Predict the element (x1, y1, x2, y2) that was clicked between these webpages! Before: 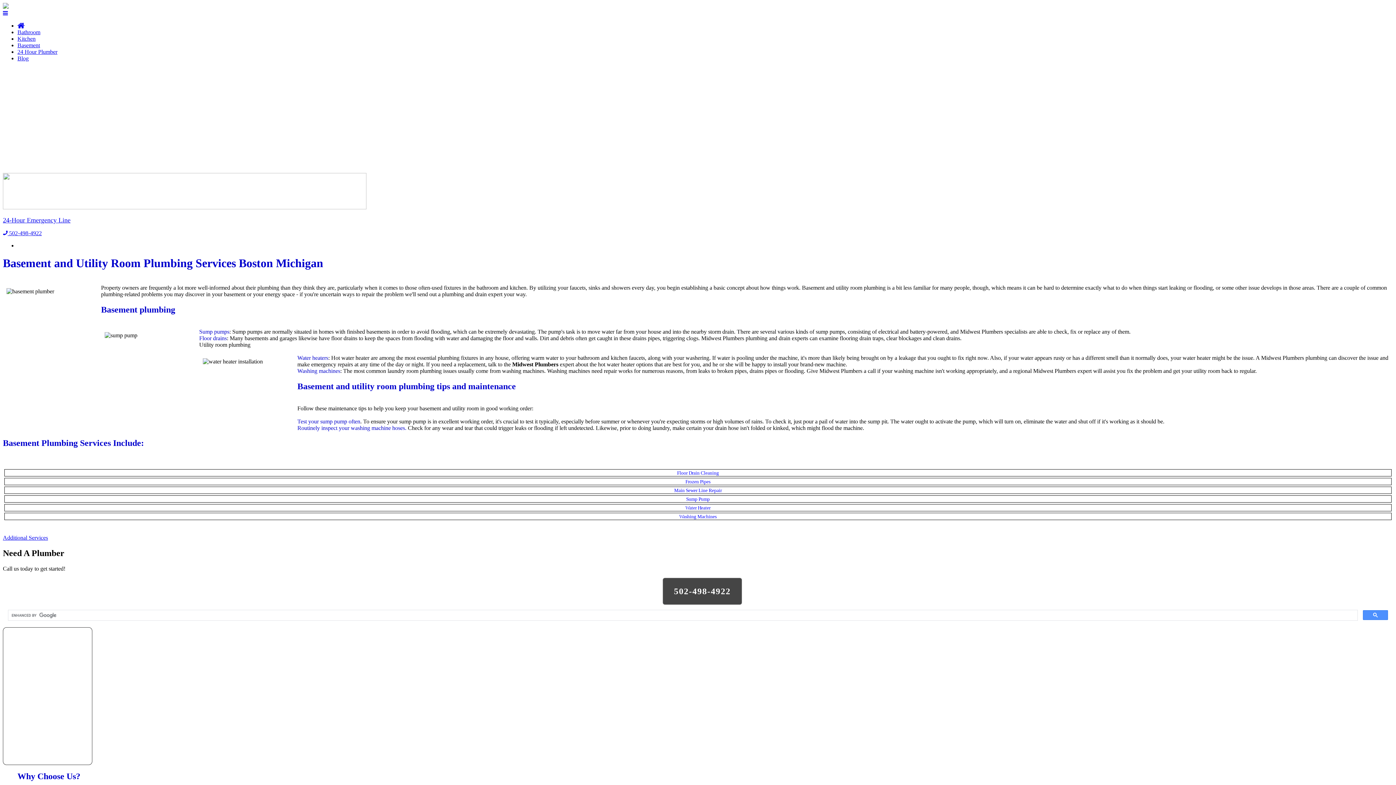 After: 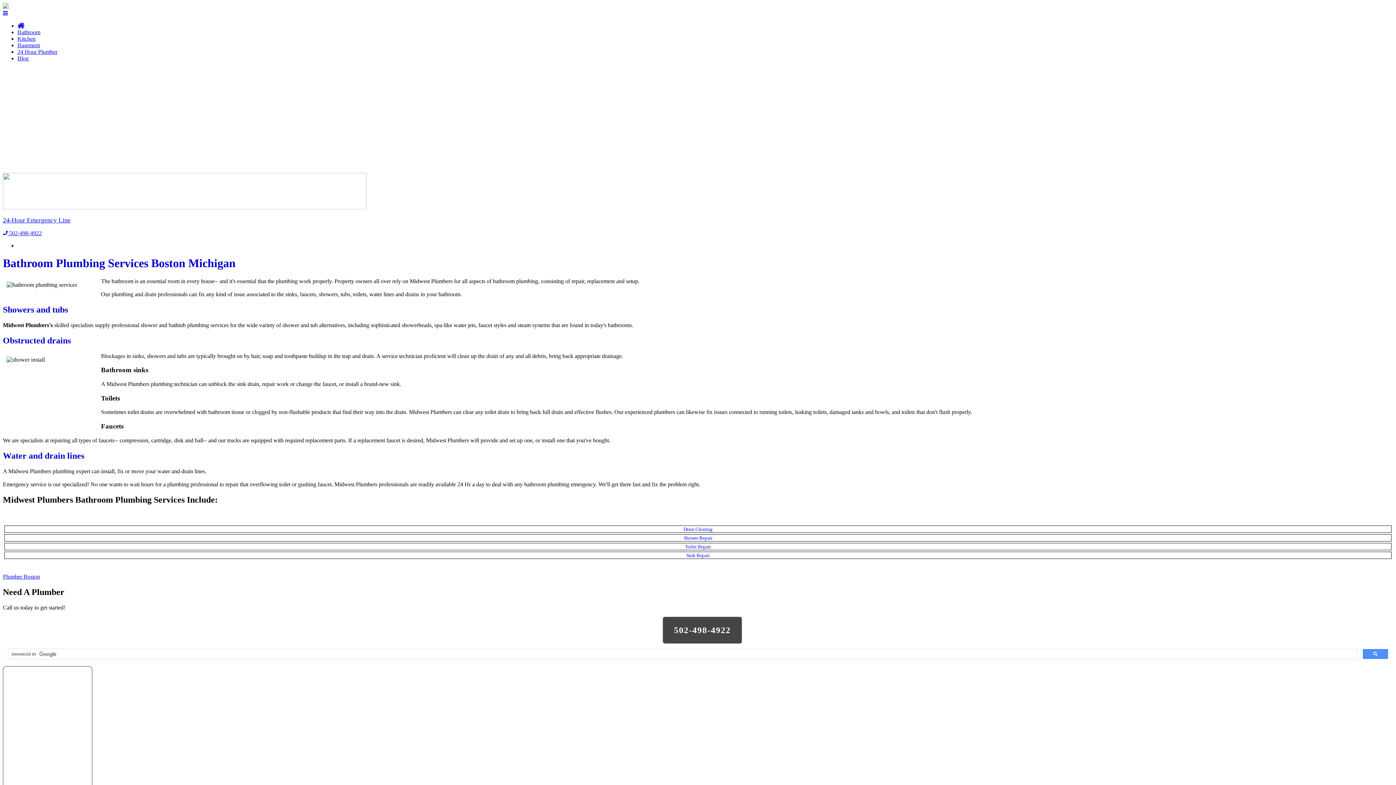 Action: bbox: (17, 29, 40, 35) label: Bathroom